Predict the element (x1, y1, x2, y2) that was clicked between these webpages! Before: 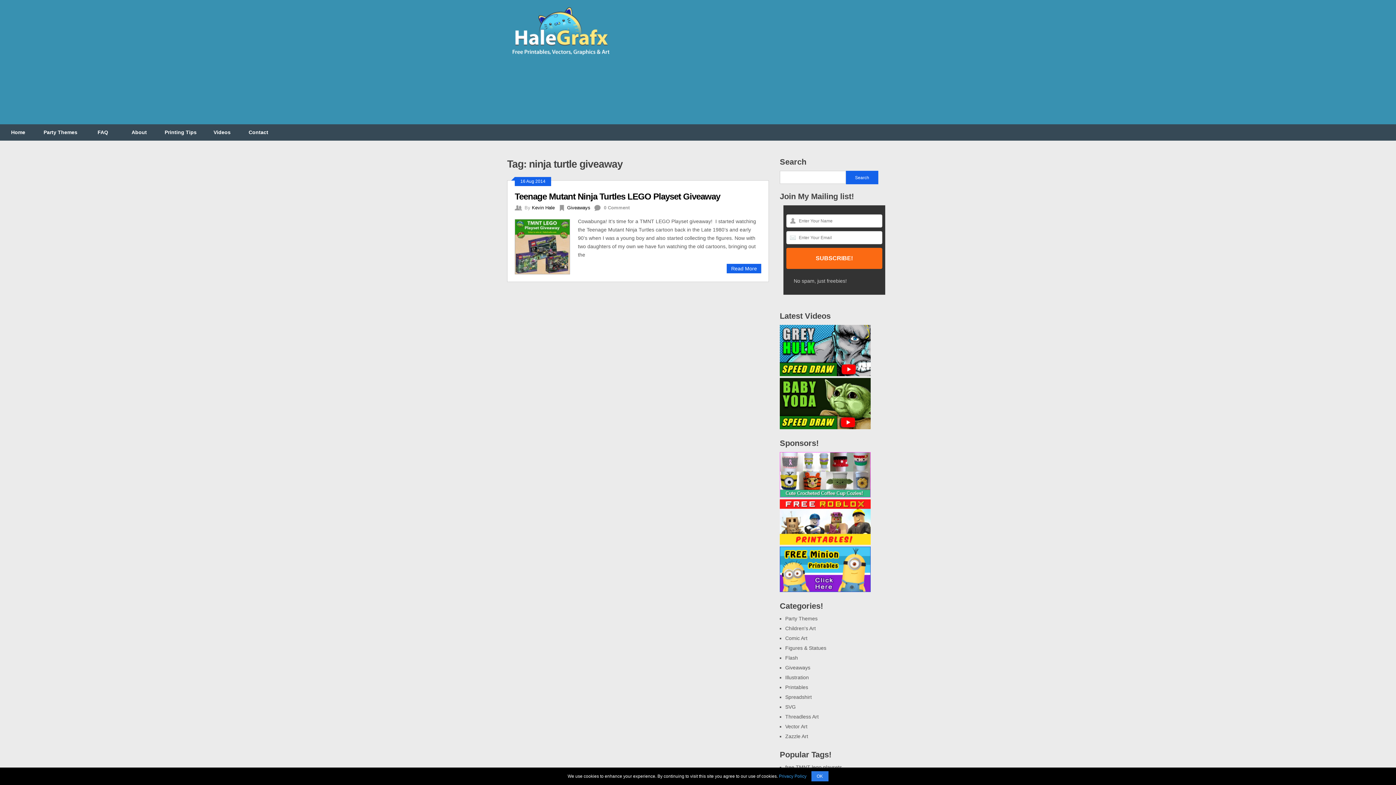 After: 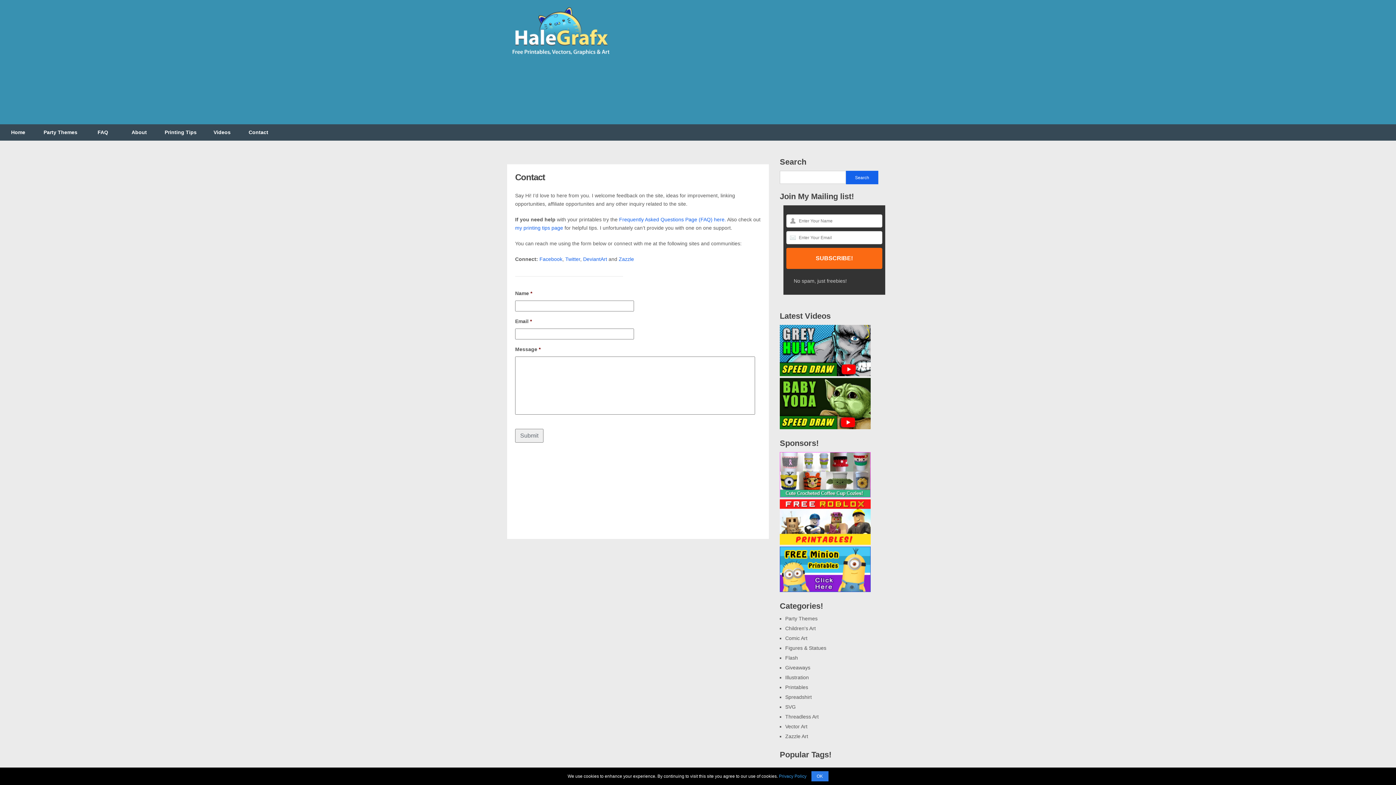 Action: bbox: (240, 124, 276, 140) label: Contact